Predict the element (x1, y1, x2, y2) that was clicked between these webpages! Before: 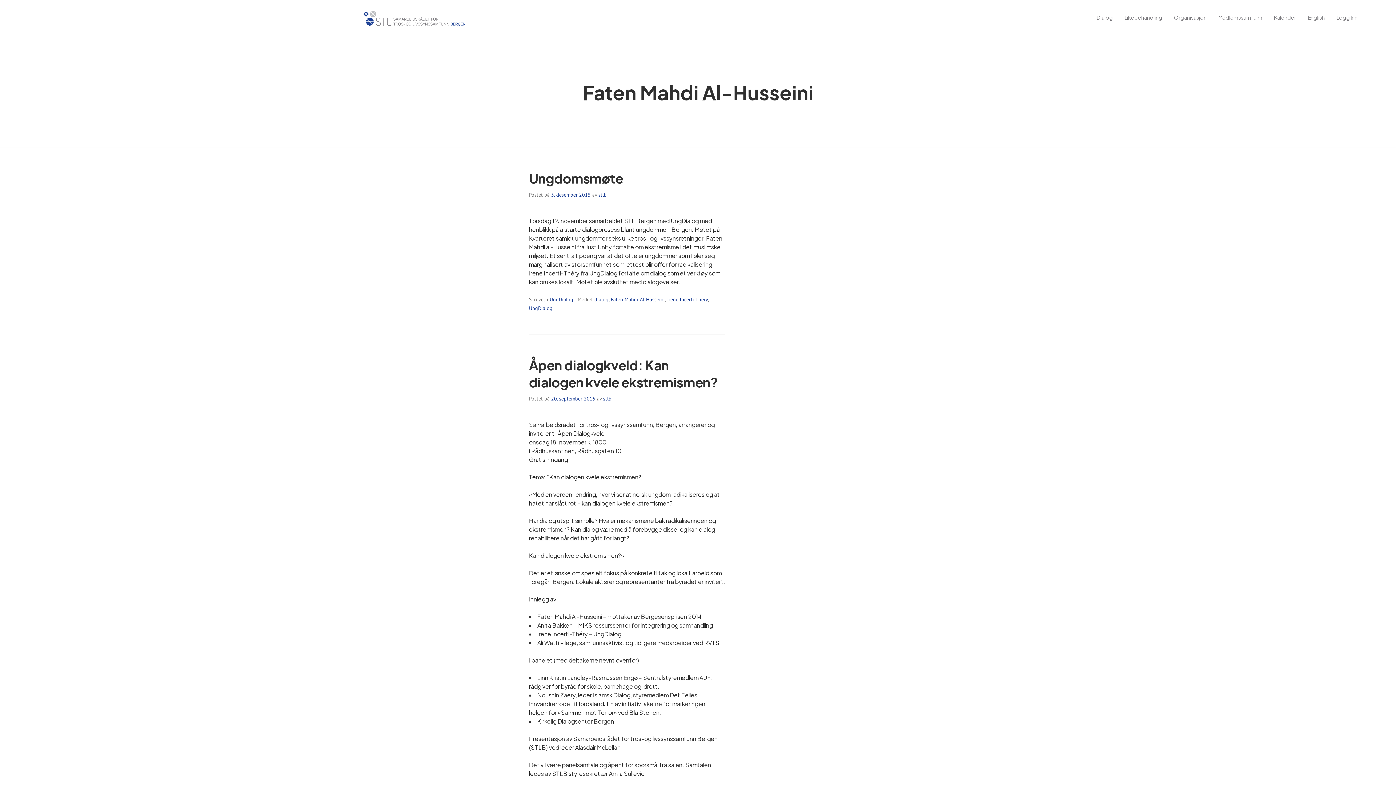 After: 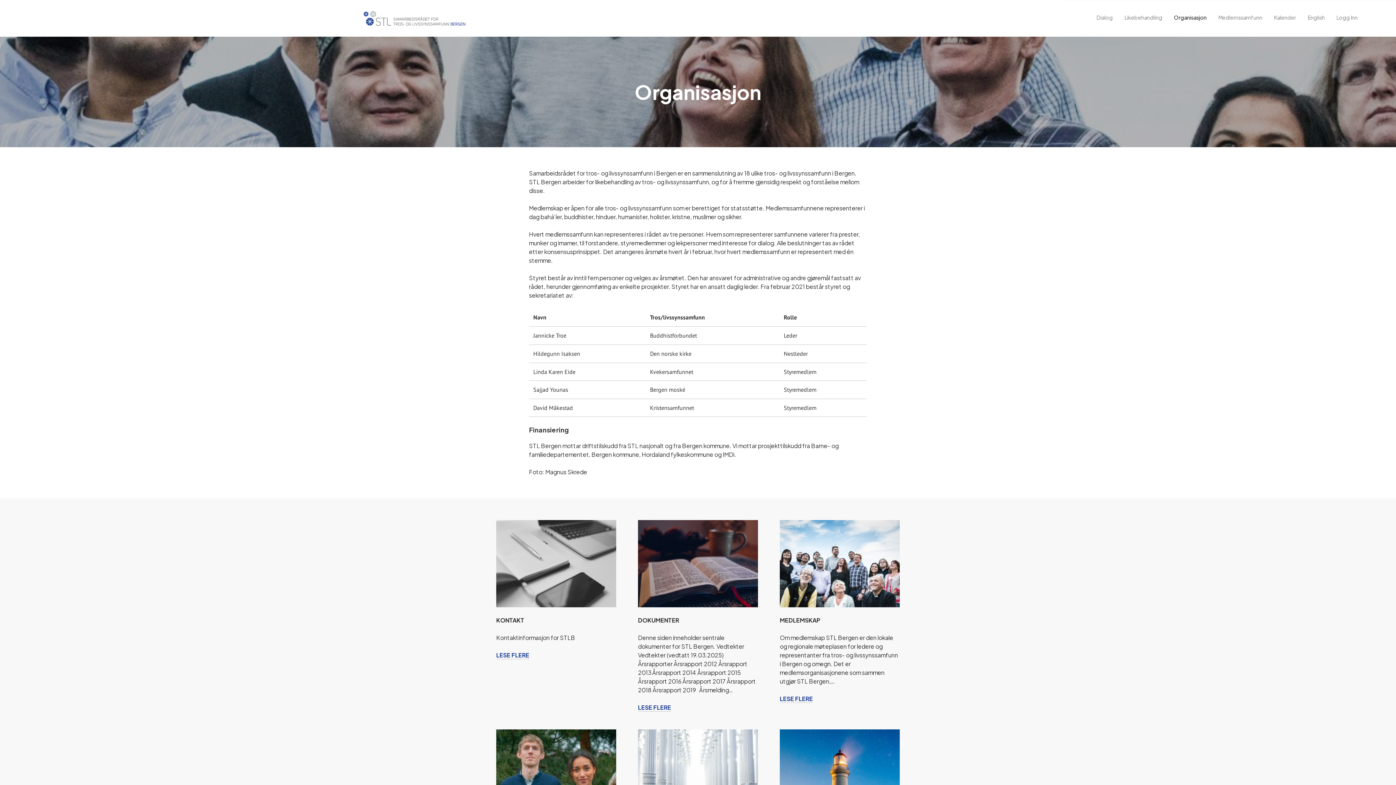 Action: bbox: (1174, 14, 1206, 21) label: Organisasjon